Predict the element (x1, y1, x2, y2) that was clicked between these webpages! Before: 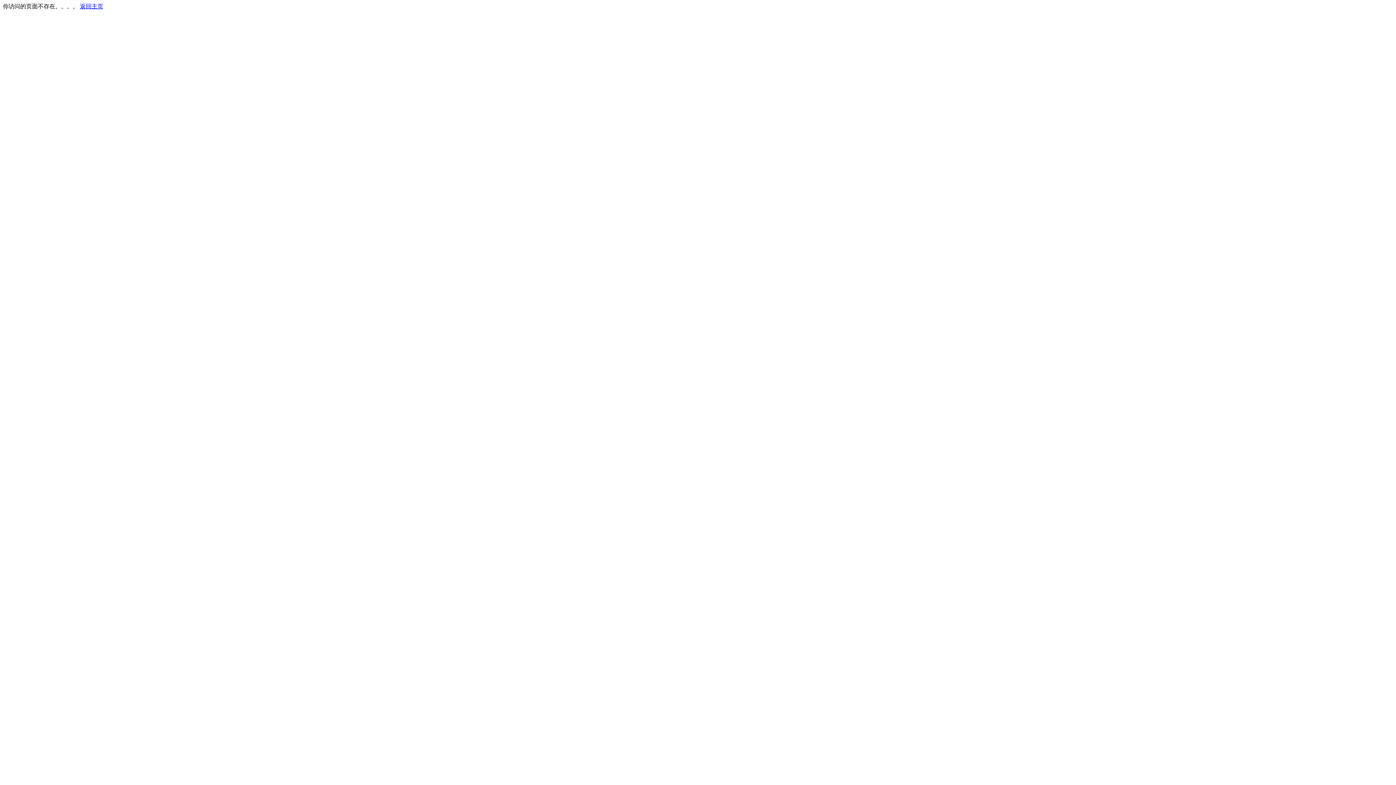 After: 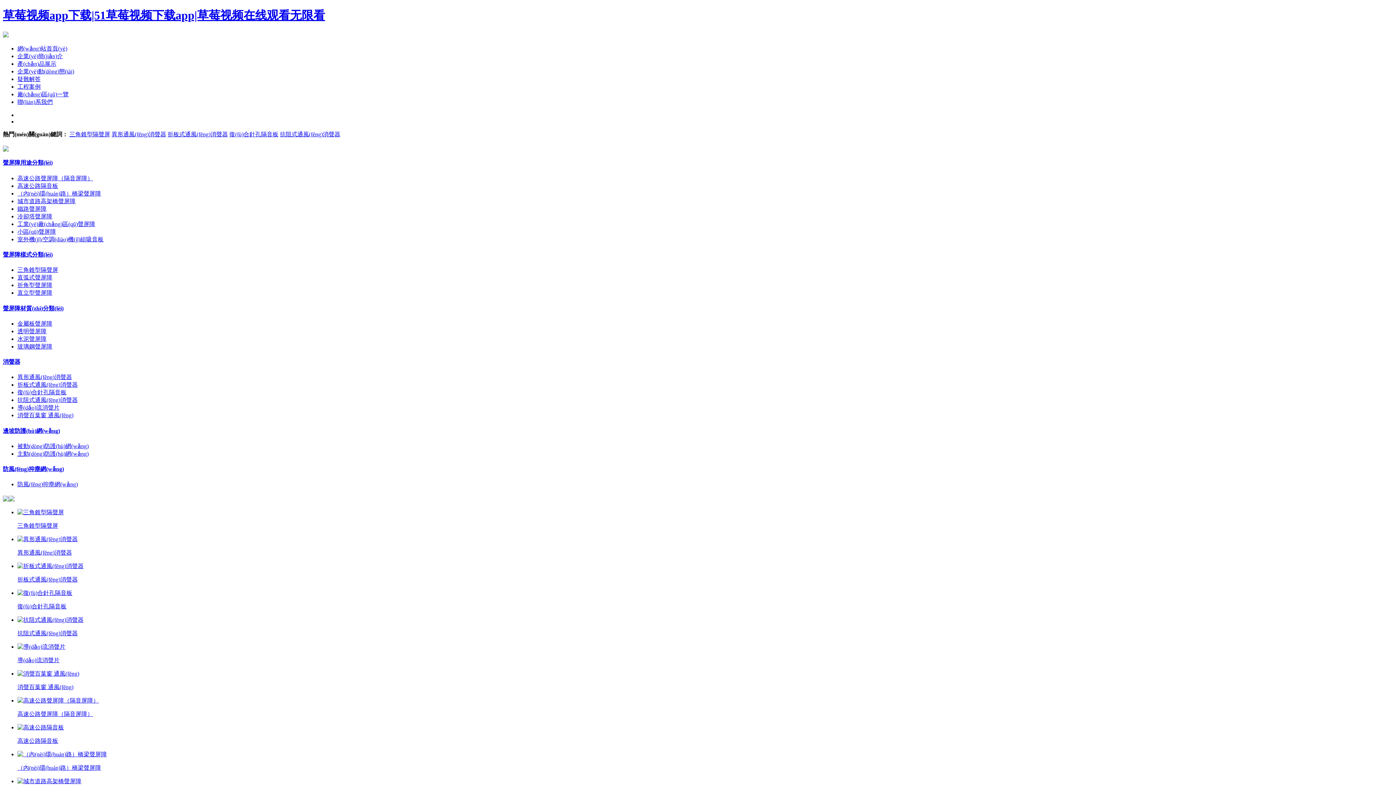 Action: bbox: (80, 3, 103, 9) label: 返回主页